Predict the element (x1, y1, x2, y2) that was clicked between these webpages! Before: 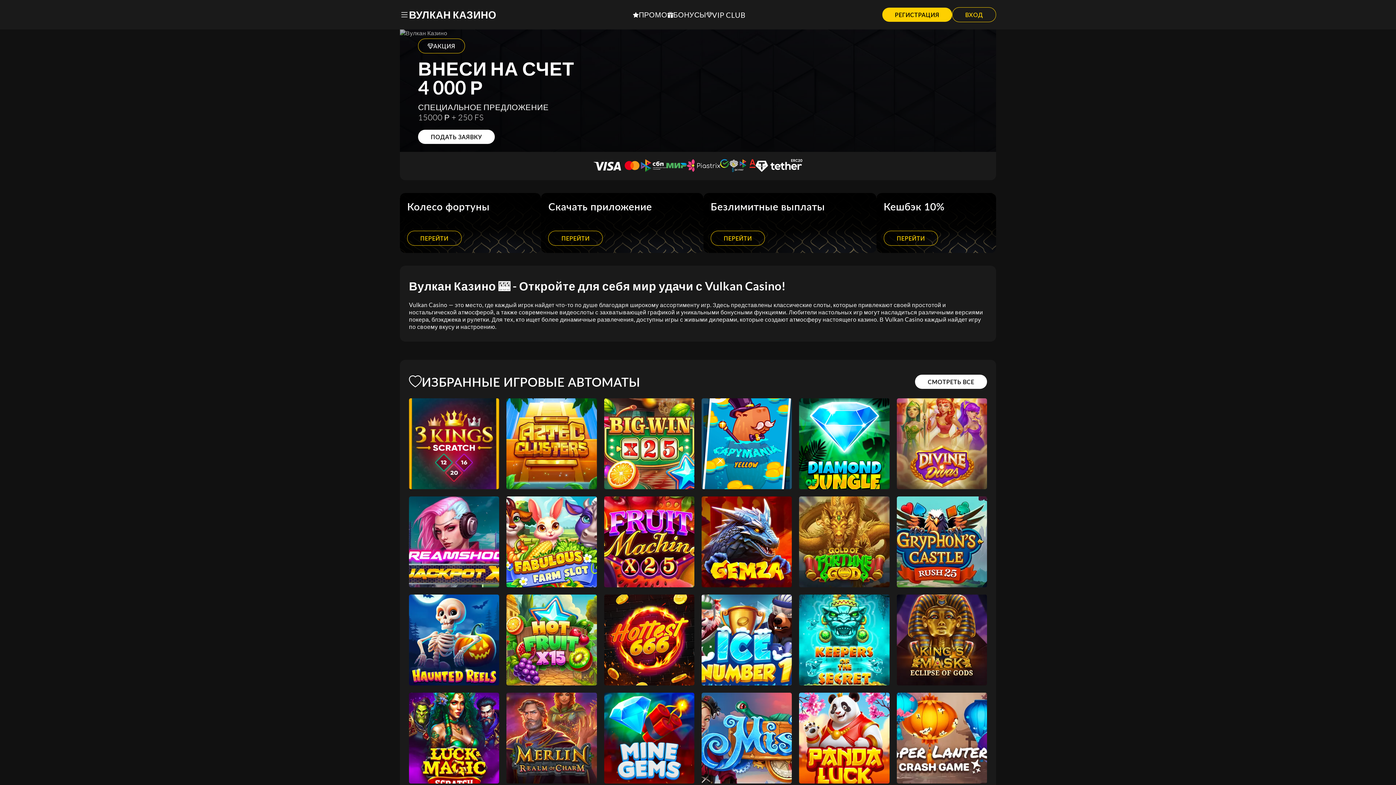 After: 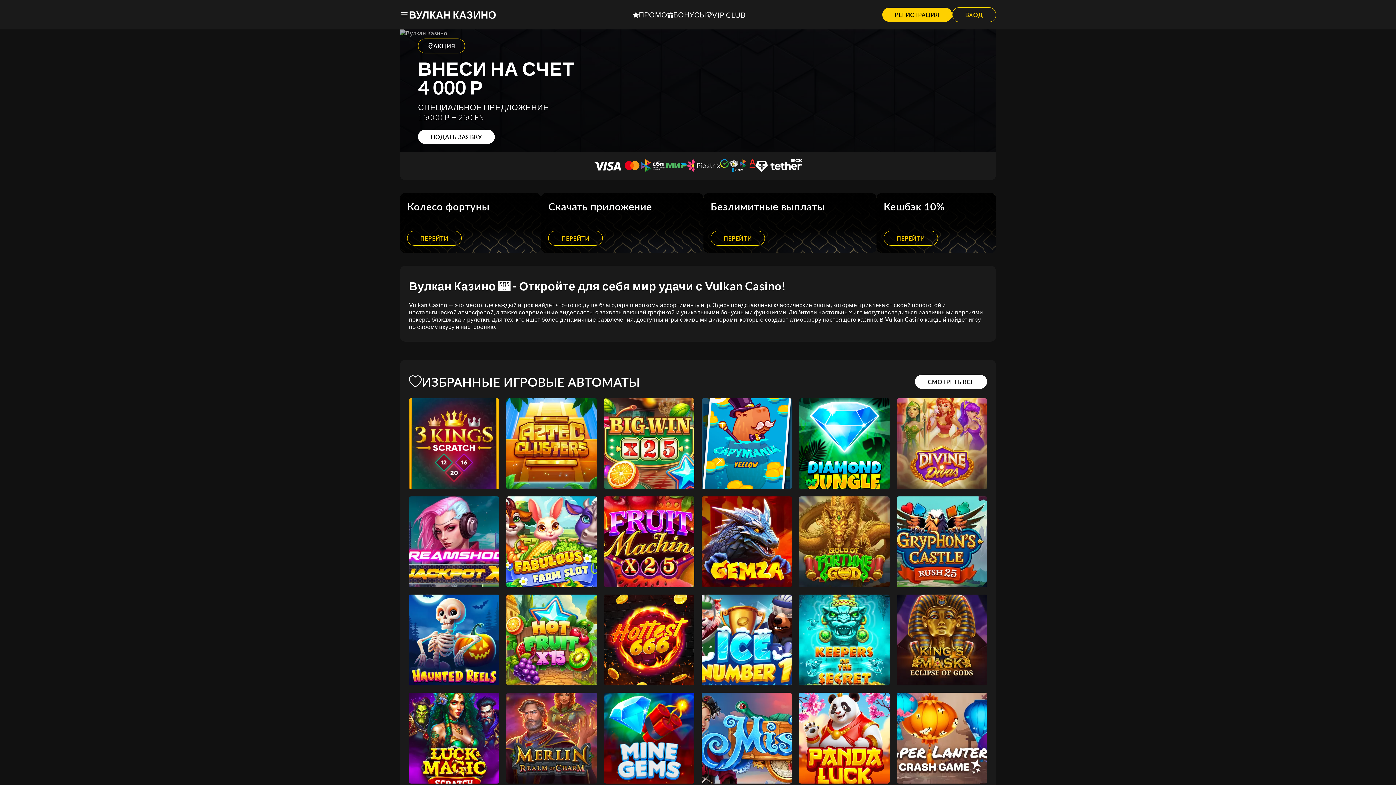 Action: bbox: (799, 594, 889, 685) label: Keepers Of The Secret